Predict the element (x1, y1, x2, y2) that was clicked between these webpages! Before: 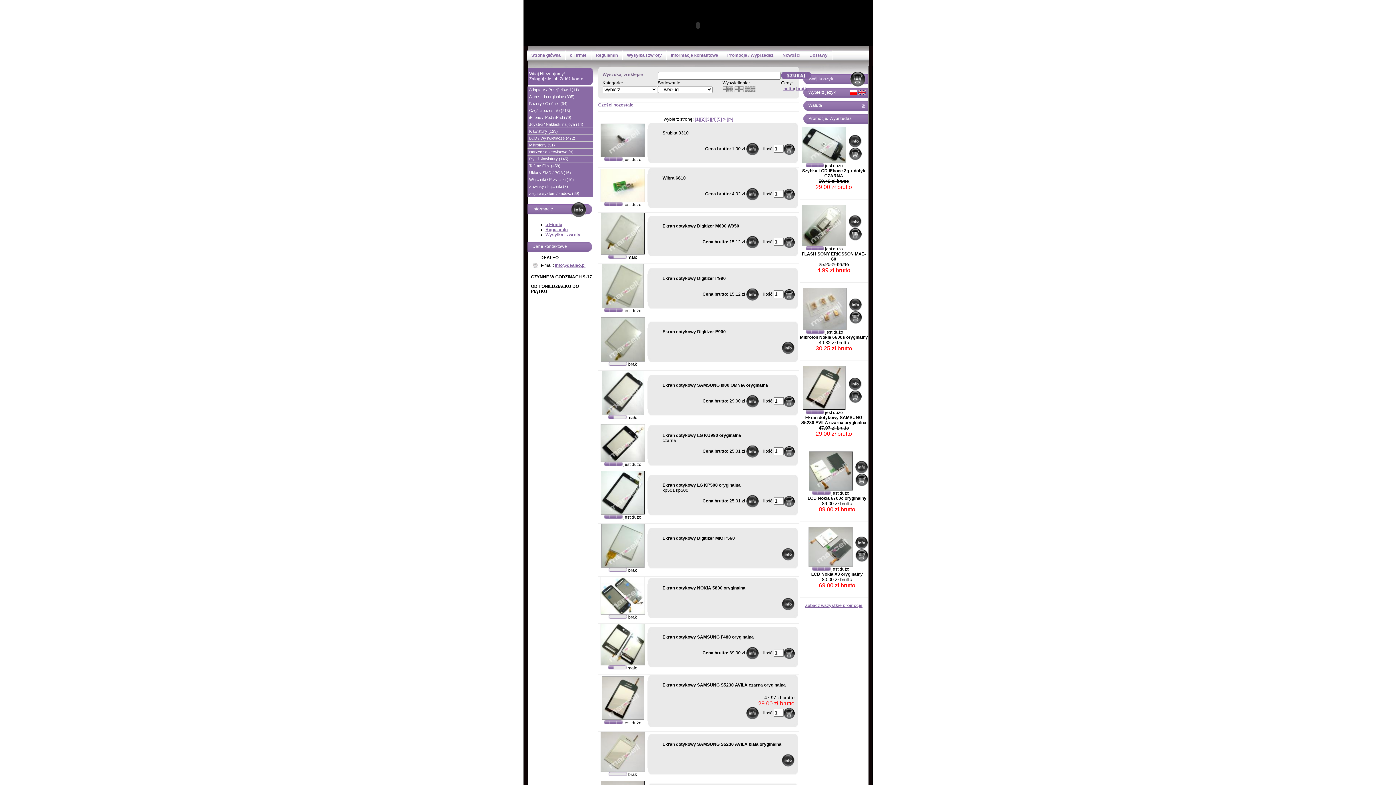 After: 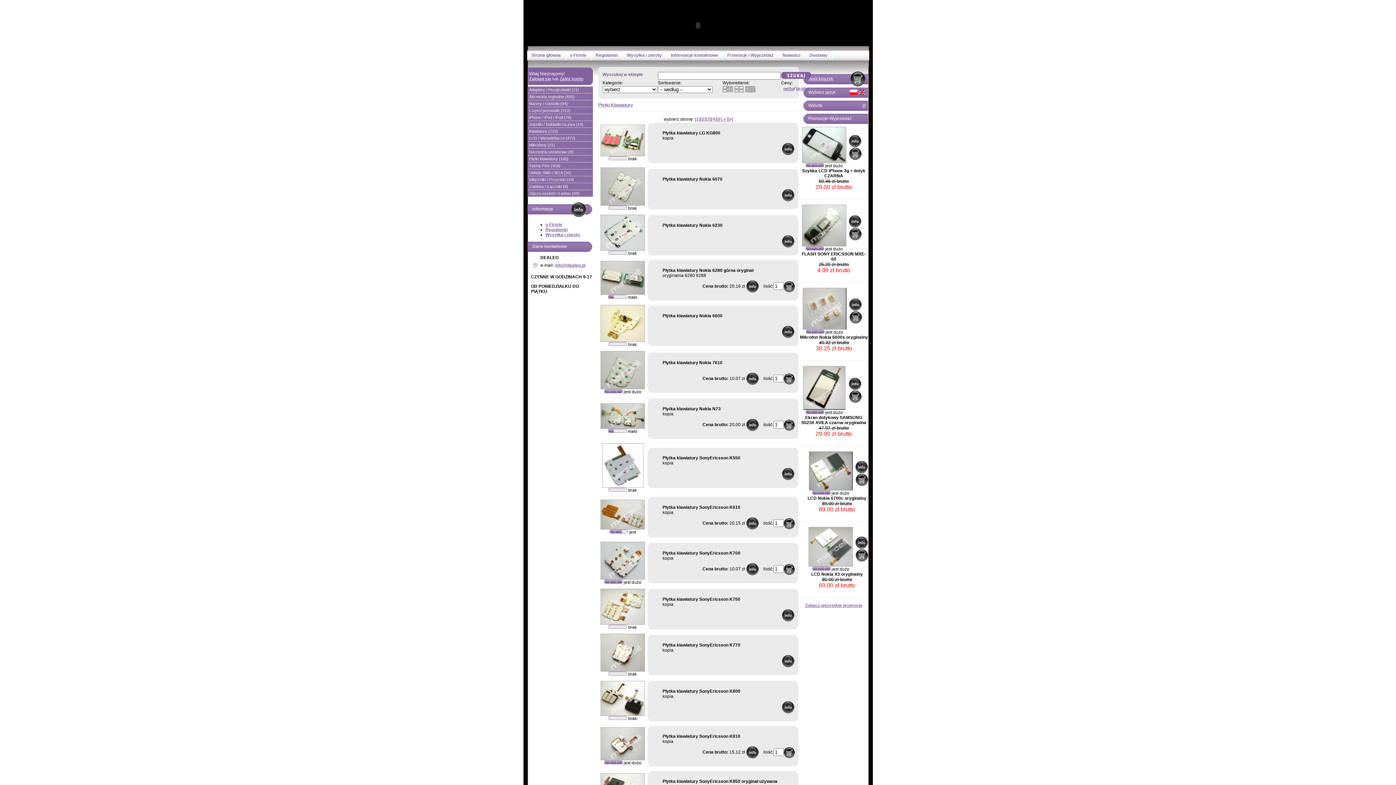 Action: bbox: (527, 155, 592, 162) label: Płytki Klawiatury (145)